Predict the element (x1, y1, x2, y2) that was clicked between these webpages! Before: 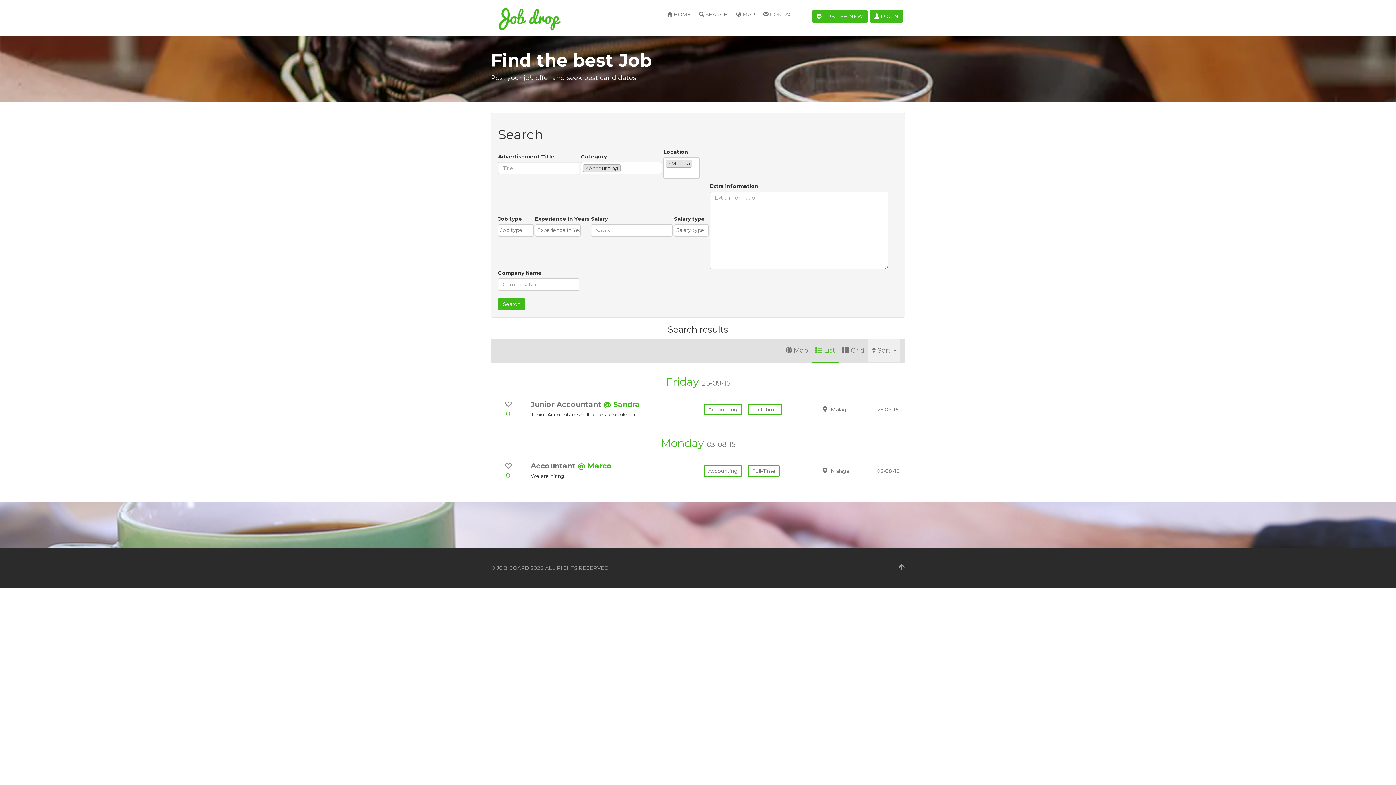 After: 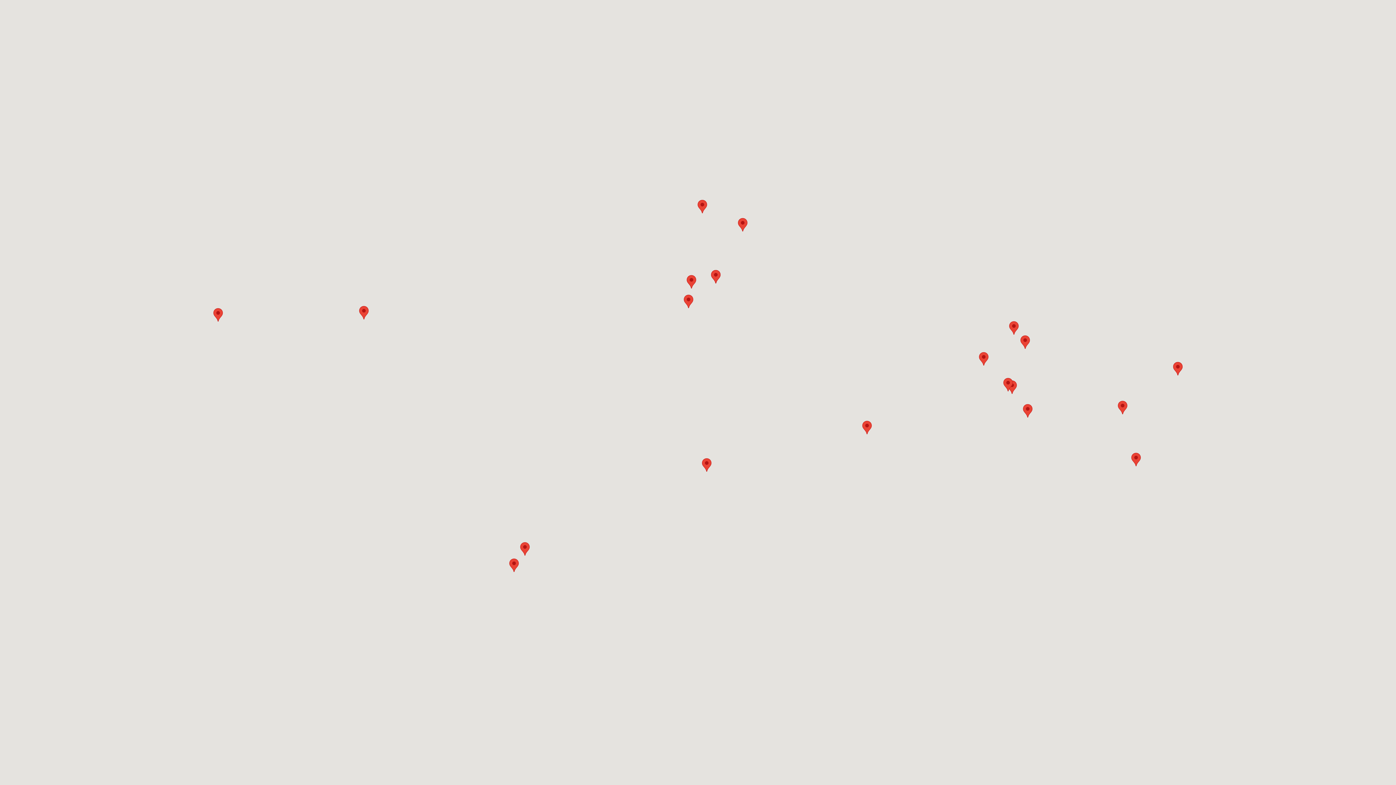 Action: bbox: (782, 338, 812, 362) label: Map